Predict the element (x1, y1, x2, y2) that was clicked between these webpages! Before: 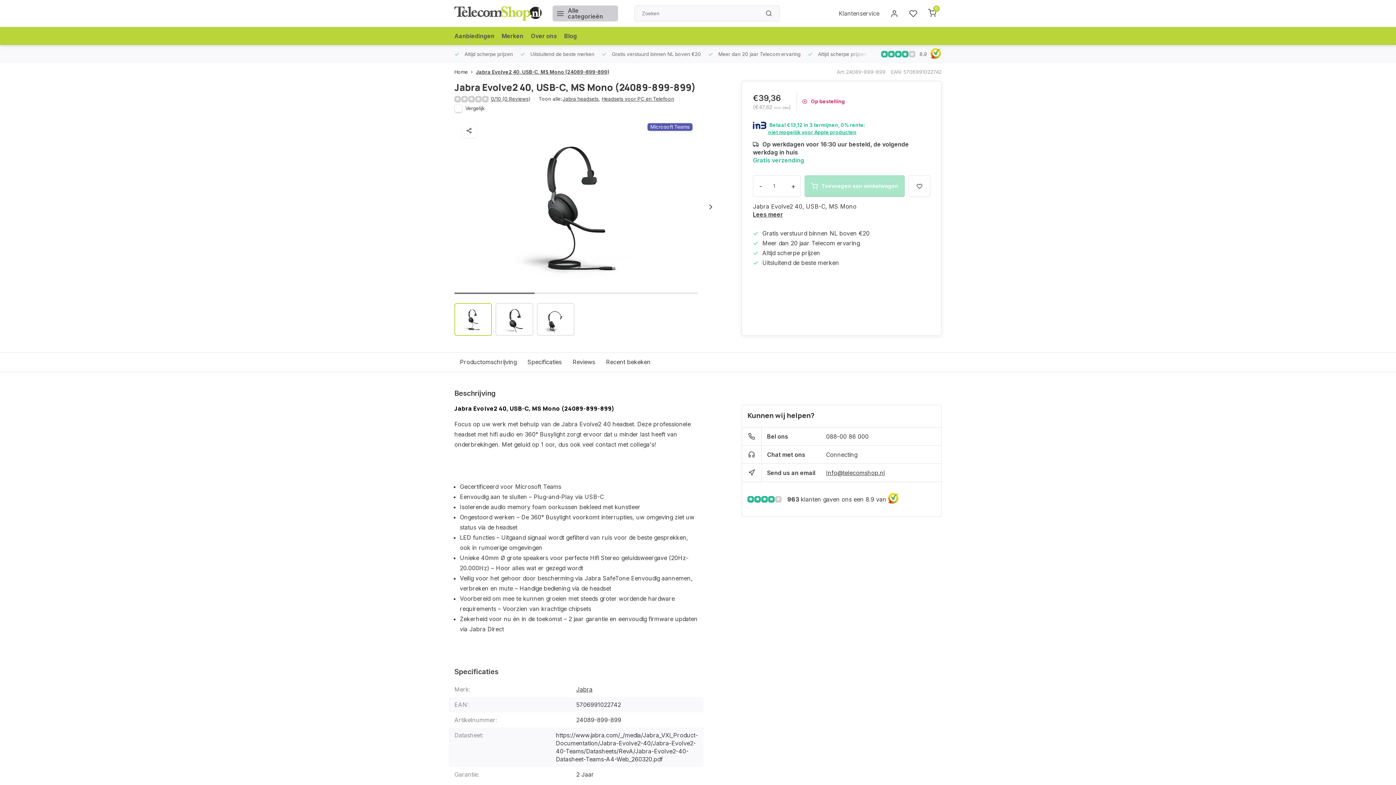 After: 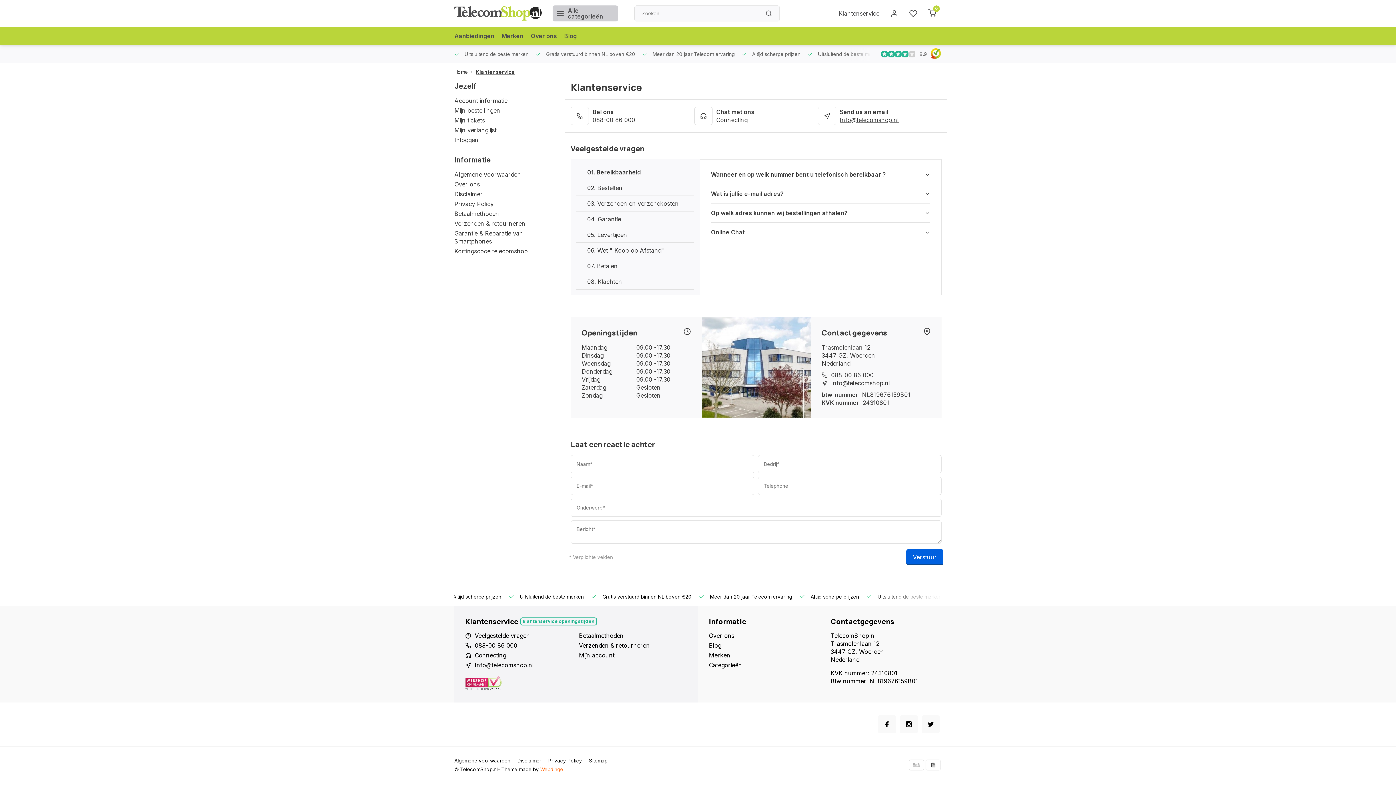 Action: bbox: (833, 5, 885, 21) label: Klantenservice